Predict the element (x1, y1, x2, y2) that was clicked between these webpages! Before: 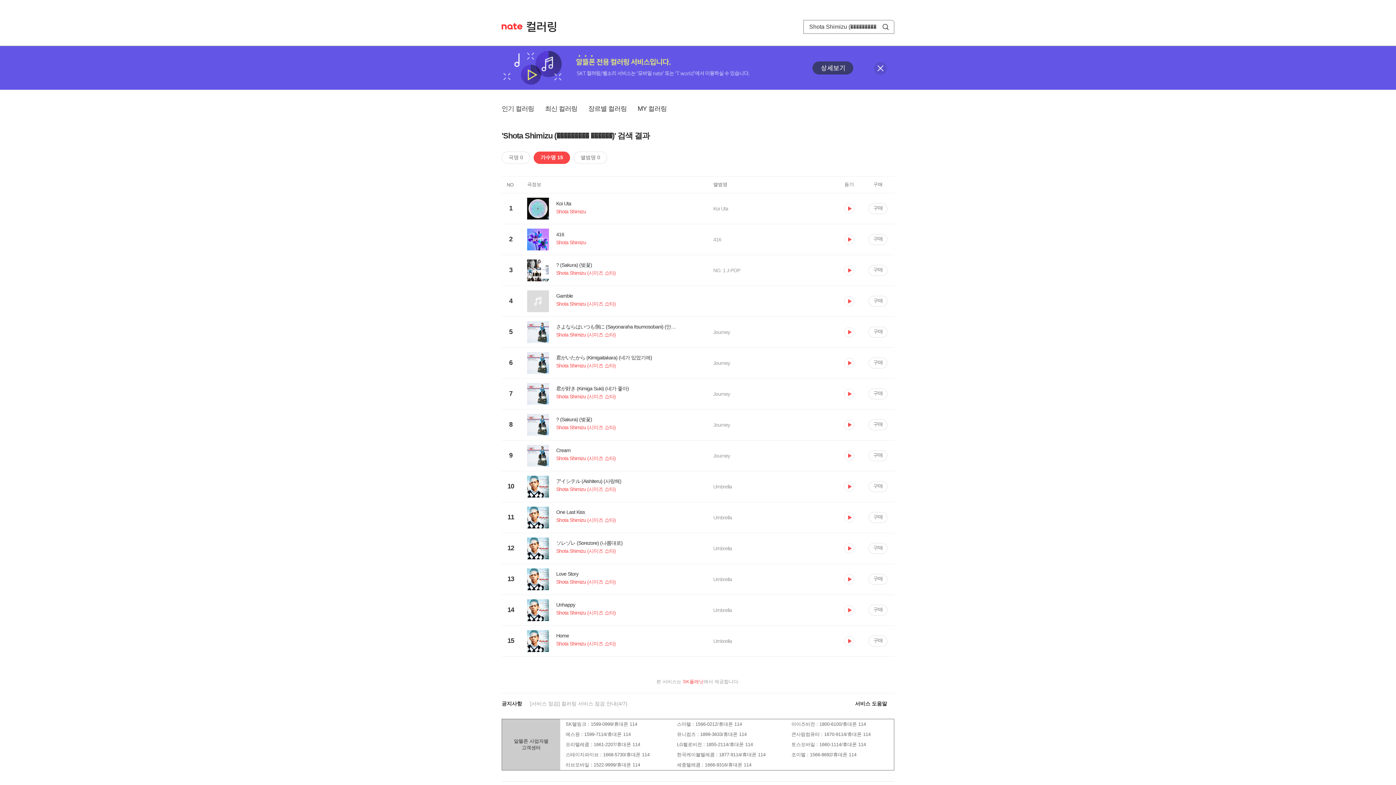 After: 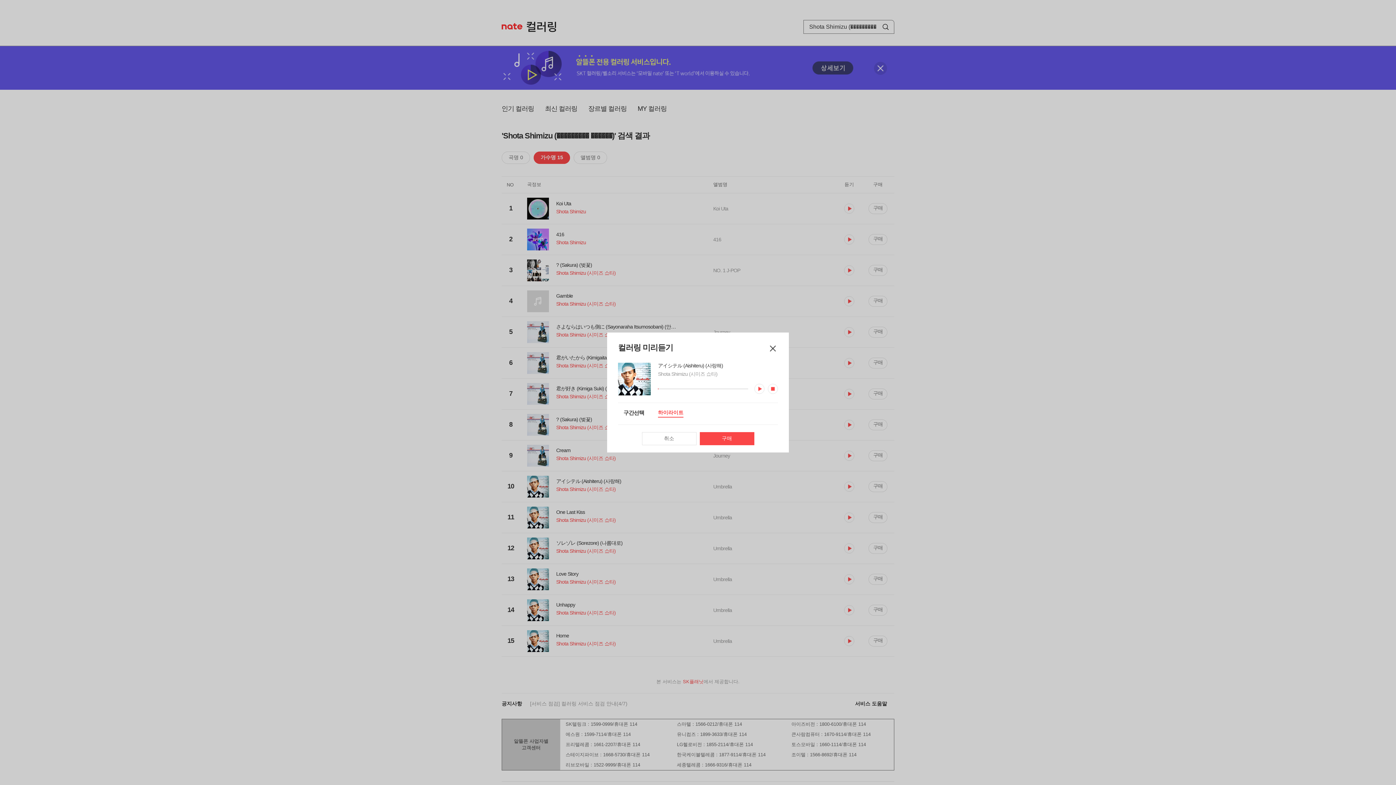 Action: bbox: (844, 481, 854, 492) label: 듣기